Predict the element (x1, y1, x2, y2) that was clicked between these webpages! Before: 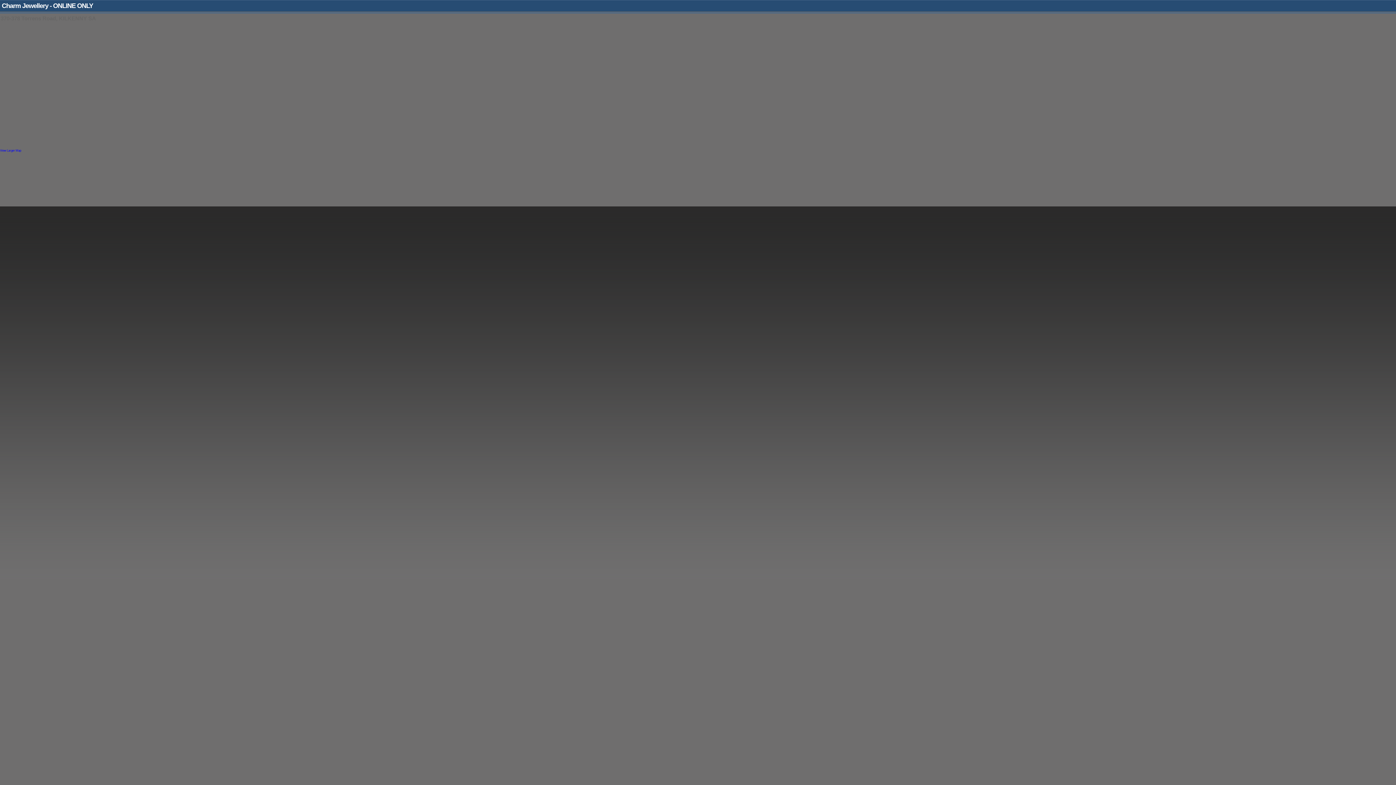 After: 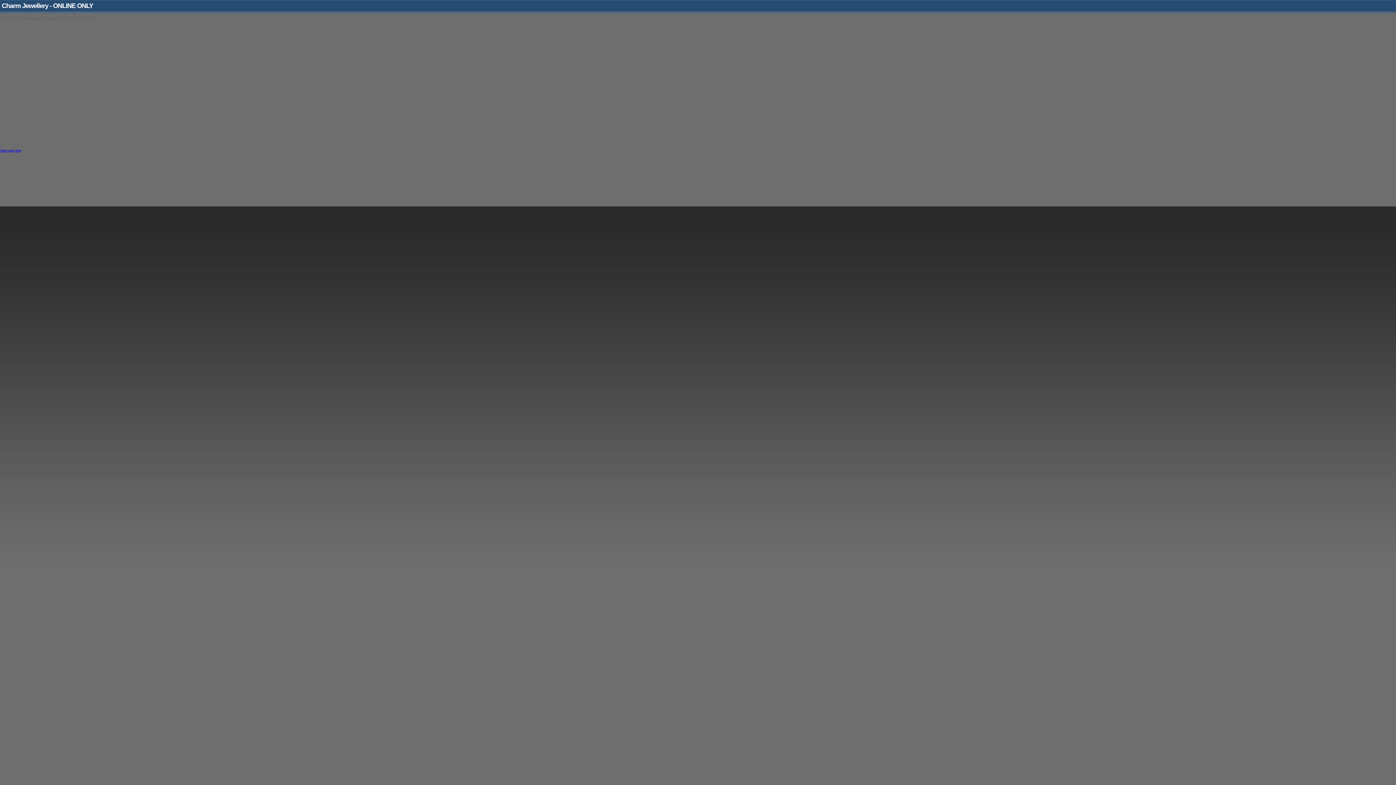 Action: bbox: (0, 148, 21, 152) label: View Larger Map